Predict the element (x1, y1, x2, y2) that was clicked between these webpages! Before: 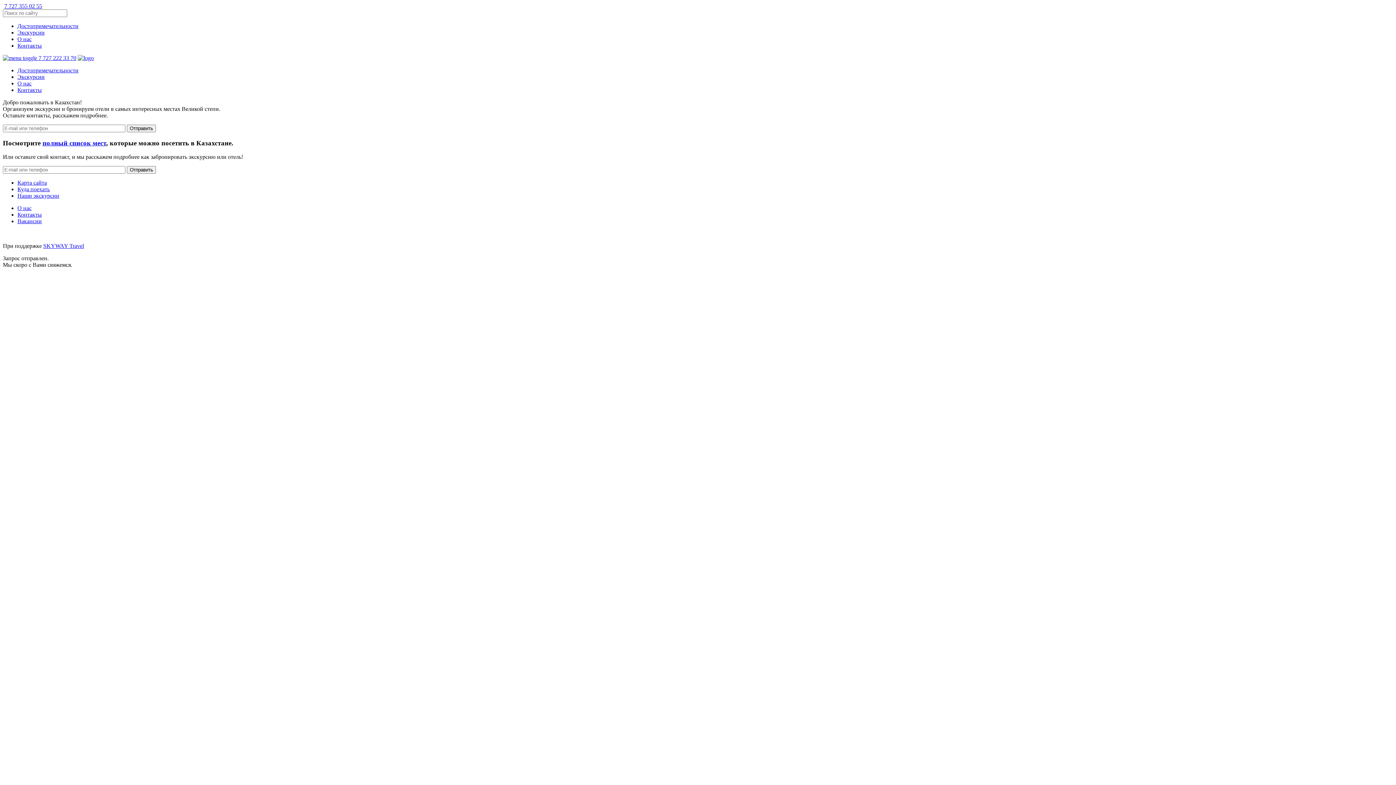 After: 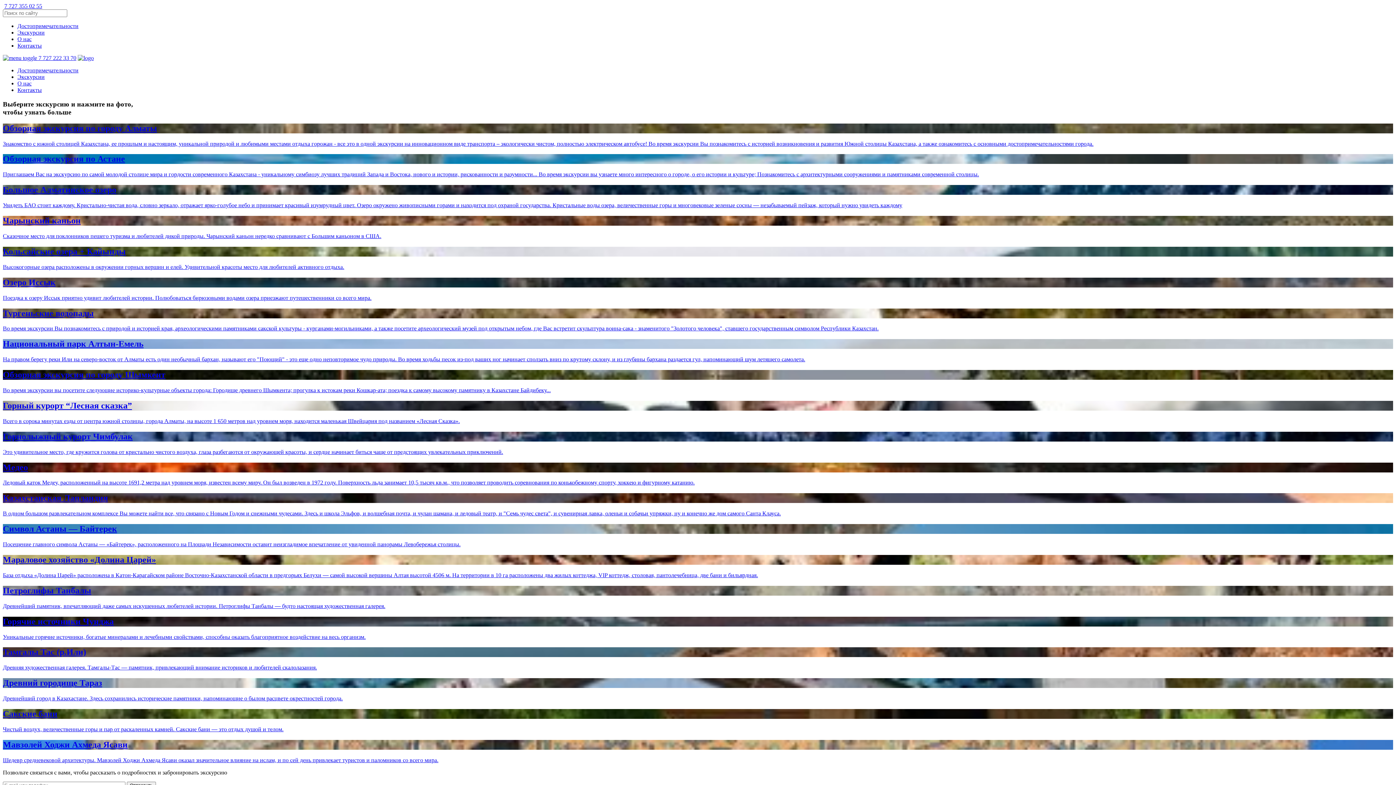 Action: bbox: (17, 192, 59, 199) label: Наши экскурсии